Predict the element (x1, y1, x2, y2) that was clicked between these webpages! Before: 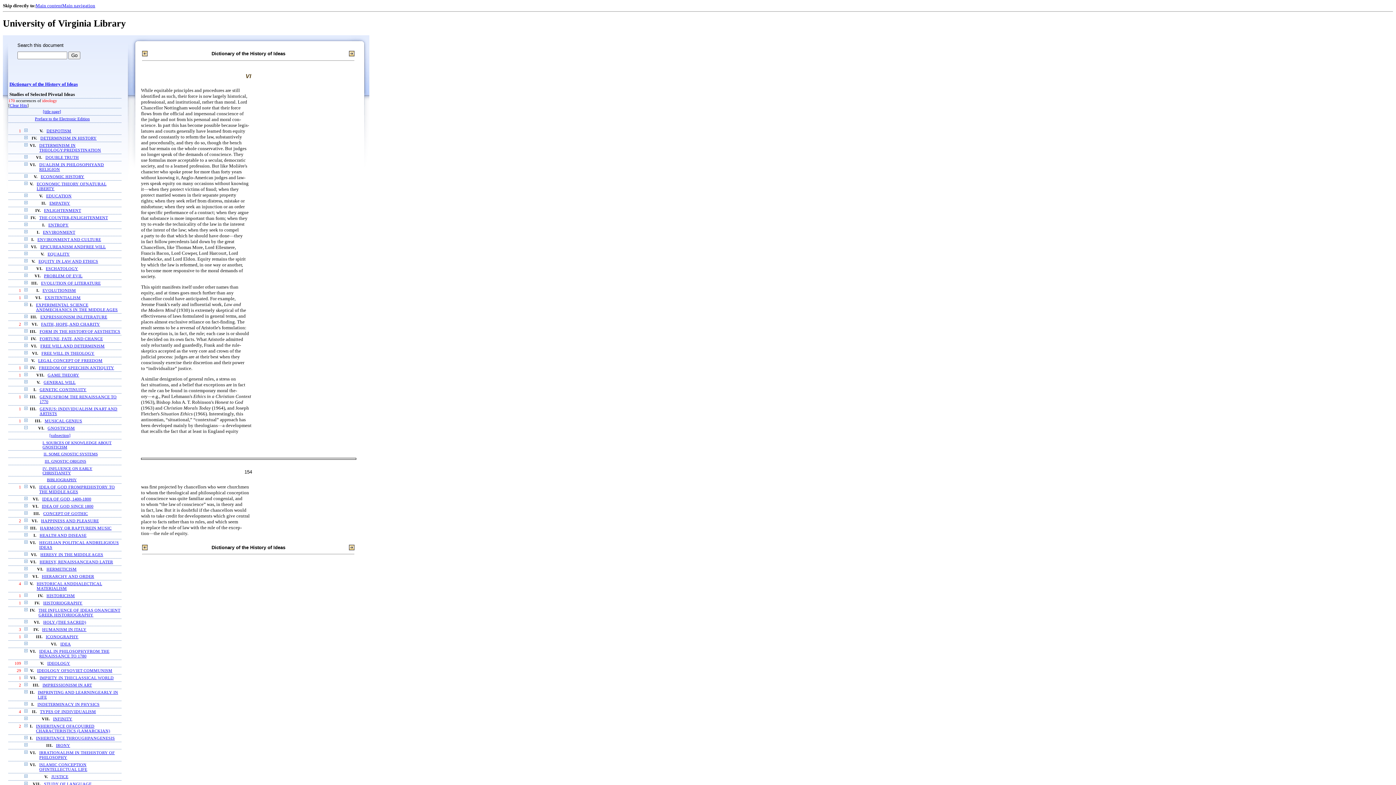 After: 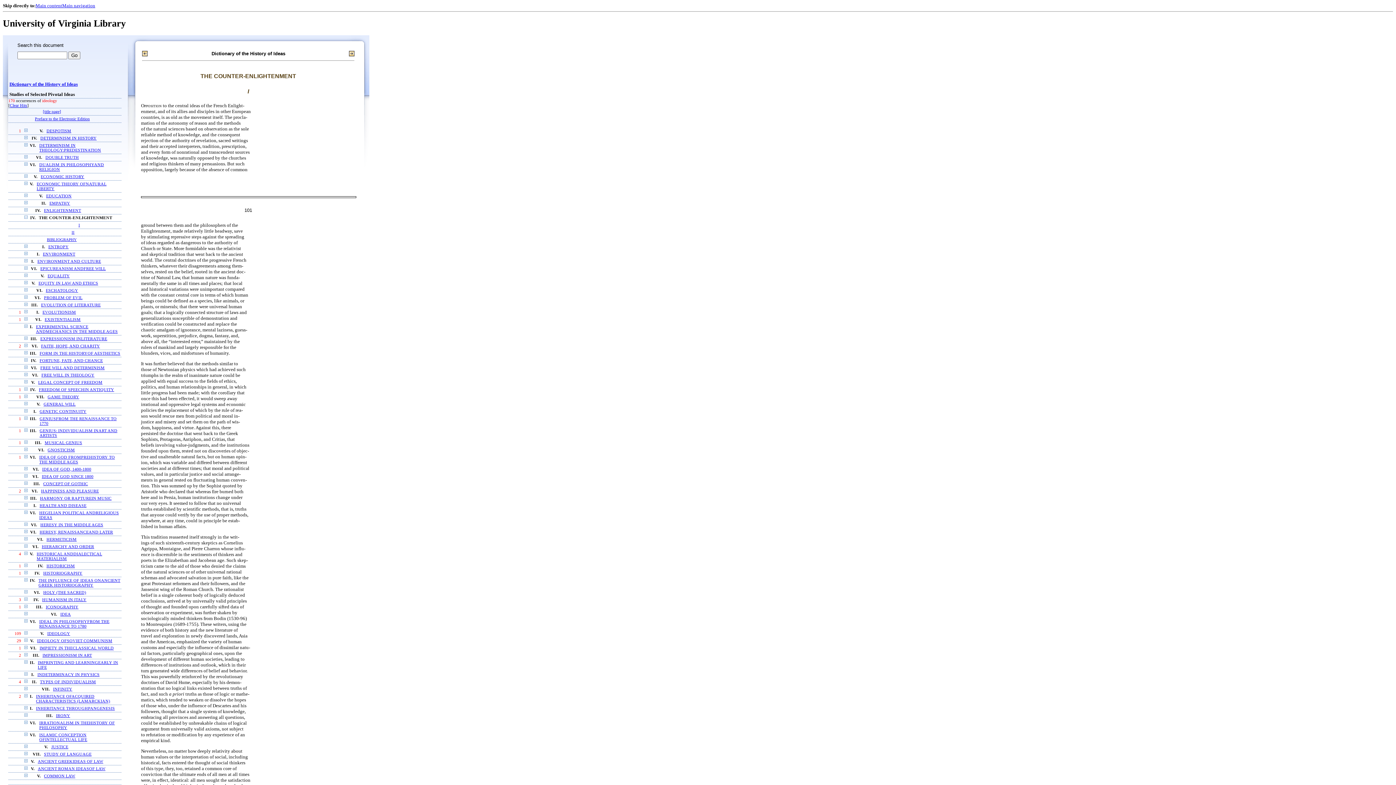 Action: bbox: (39, 215, 108, 220) label: THE COUNTER-ENLIGHTENMENT